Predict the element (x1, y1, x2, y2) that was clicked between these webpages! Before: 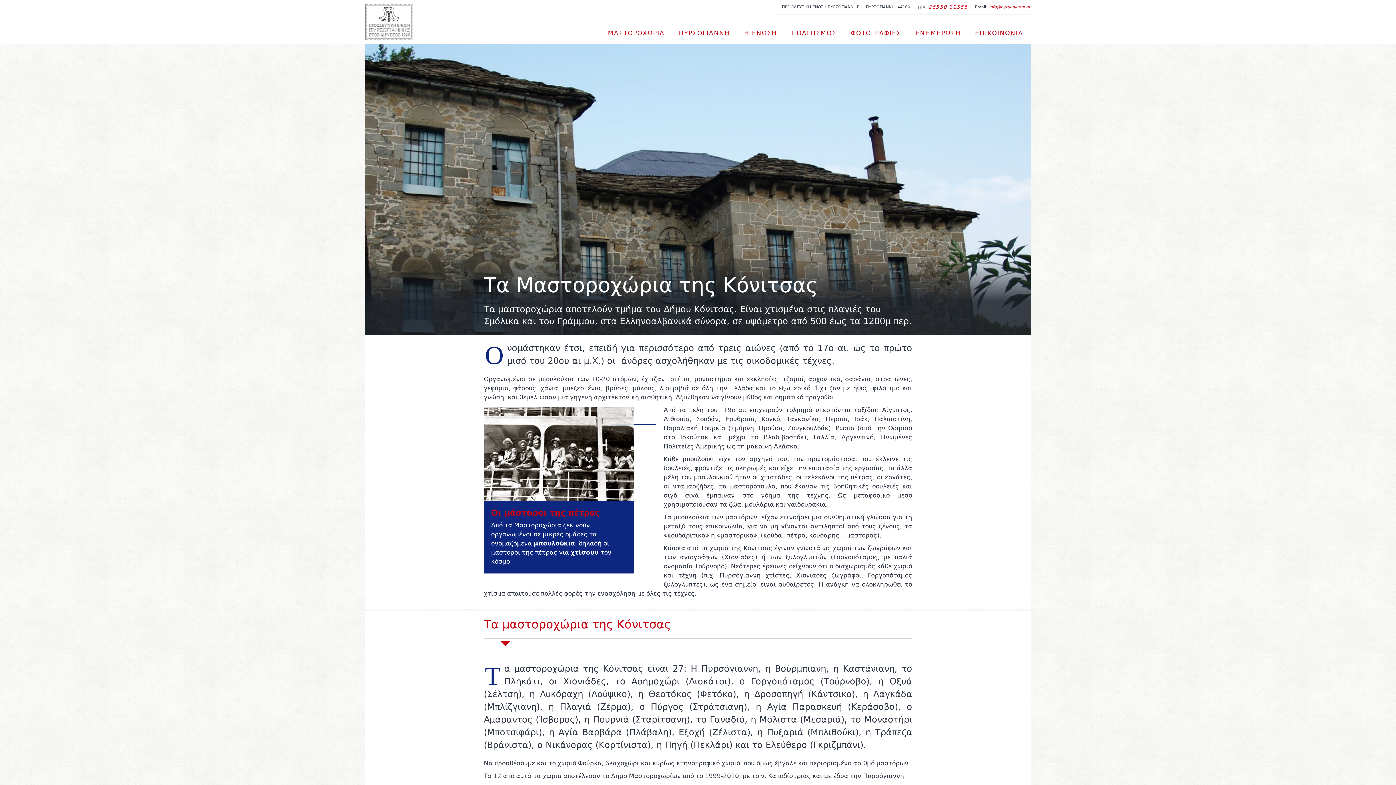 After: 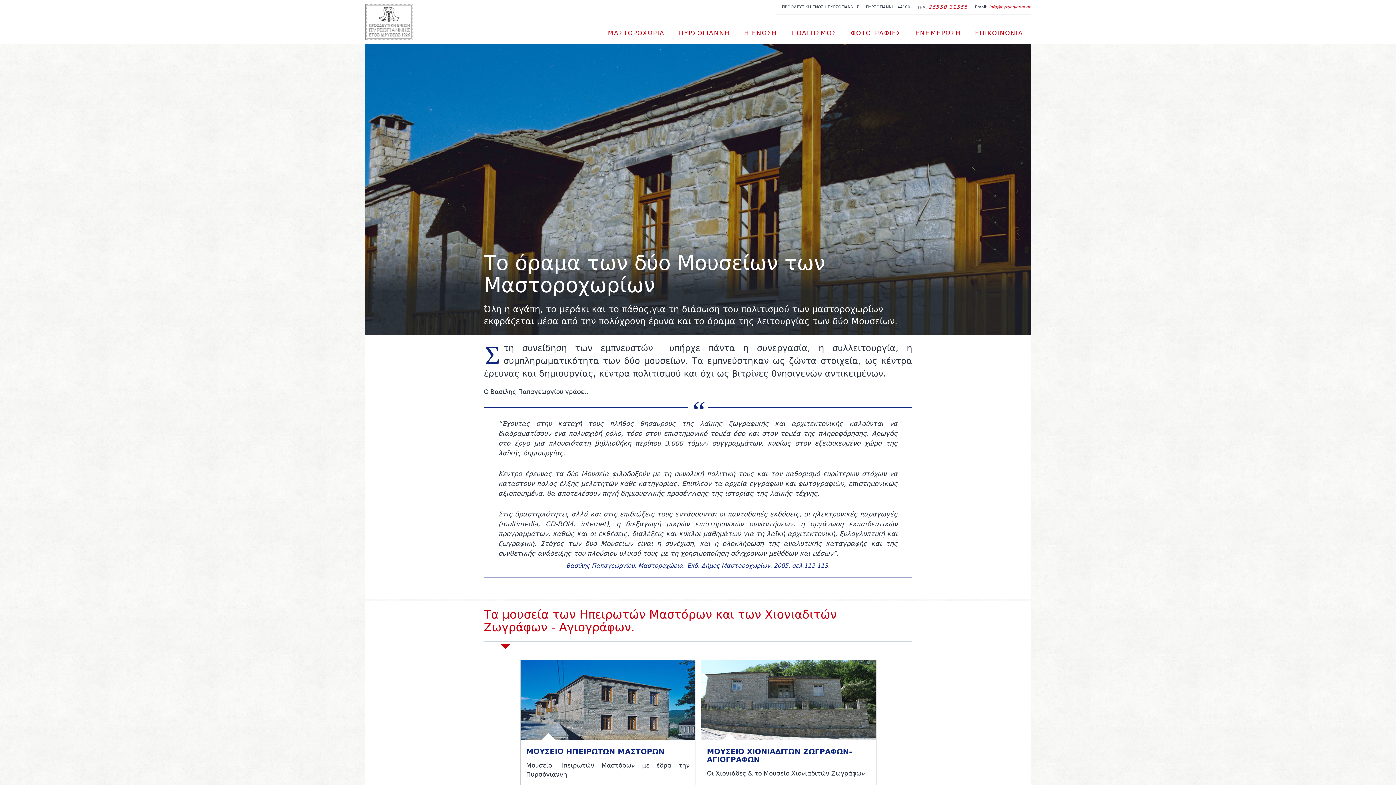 Action: label: ΠΟΛΙΤΙΣΜΟΣ bbox: (791, 14, 836, 44)